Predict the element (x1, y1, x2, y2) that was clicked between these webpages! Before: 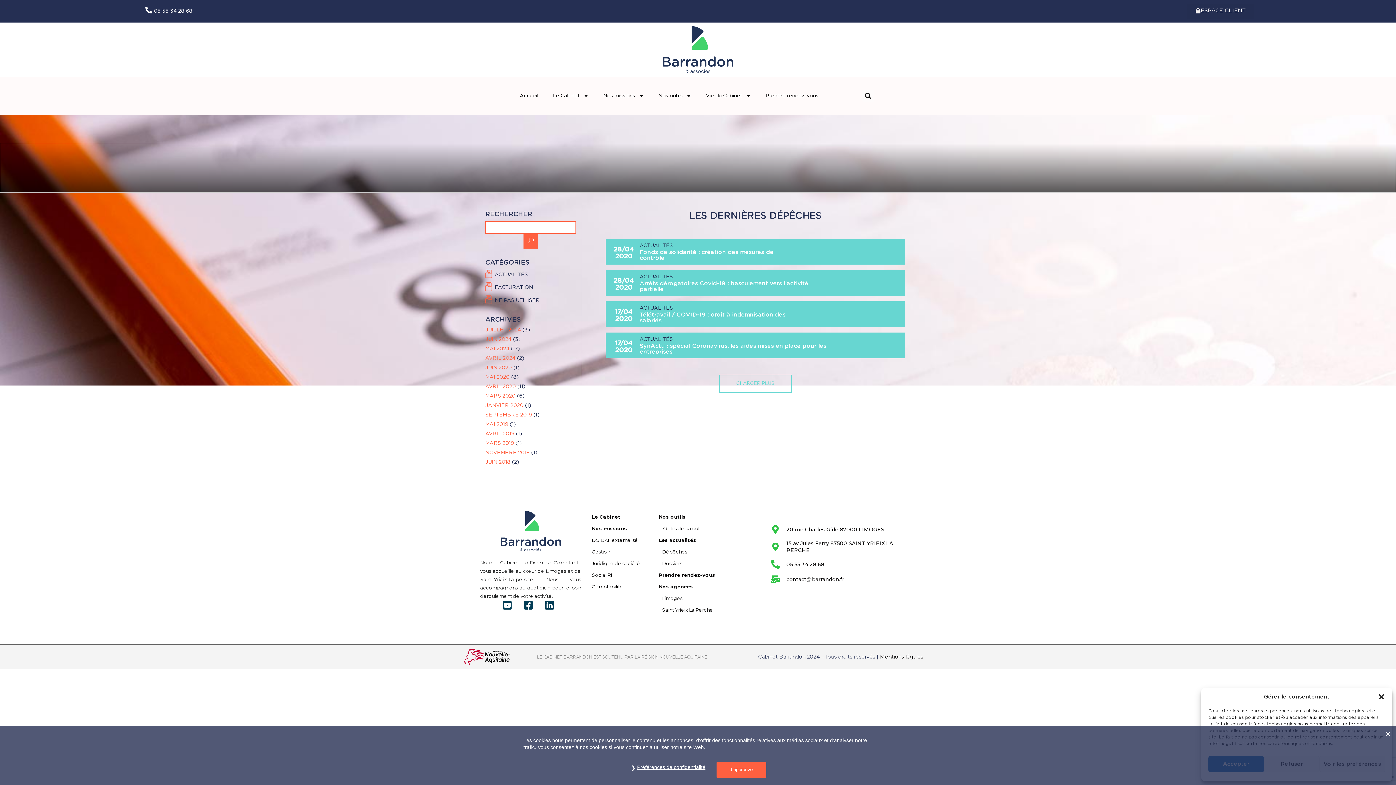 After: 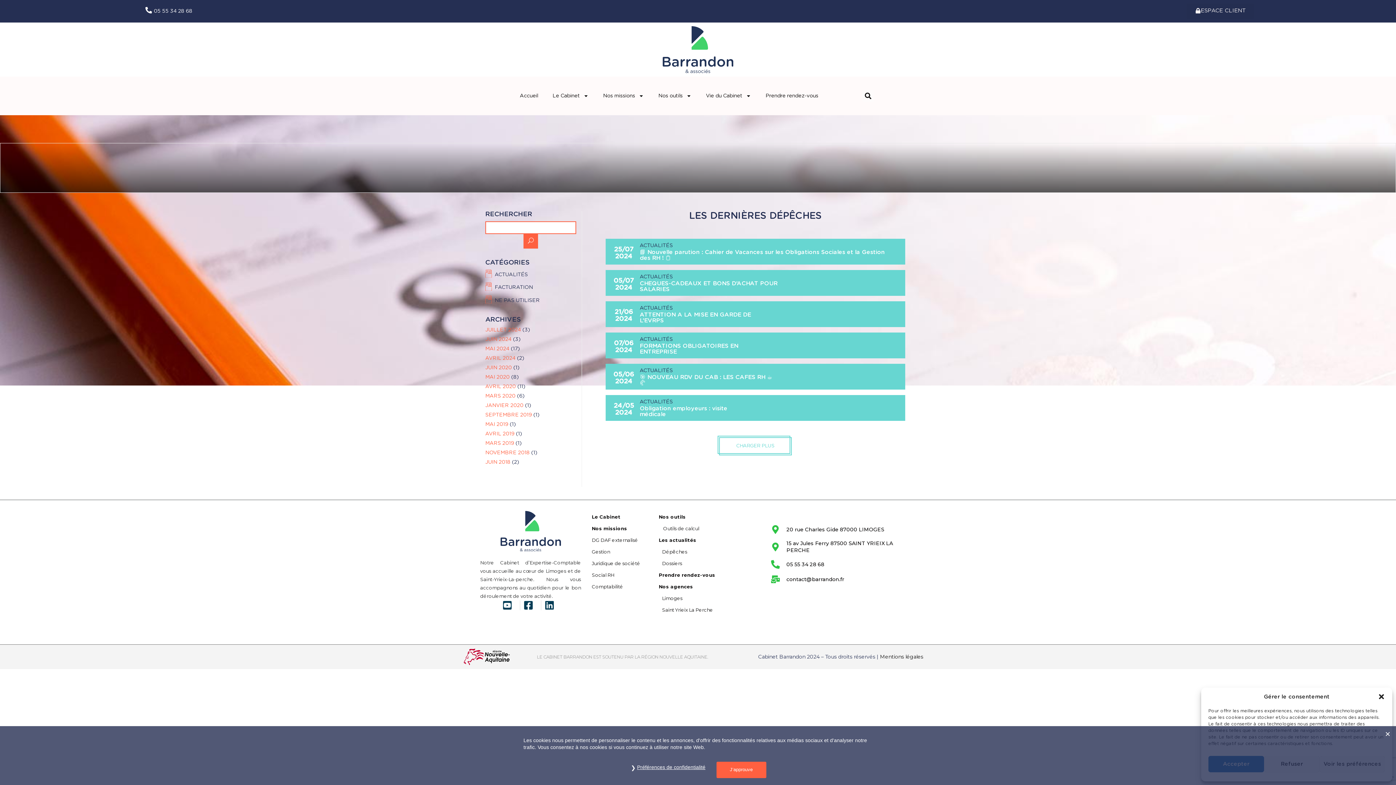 Action: label: ACTUALITÉS bbox: (494, 272, 528, 277)